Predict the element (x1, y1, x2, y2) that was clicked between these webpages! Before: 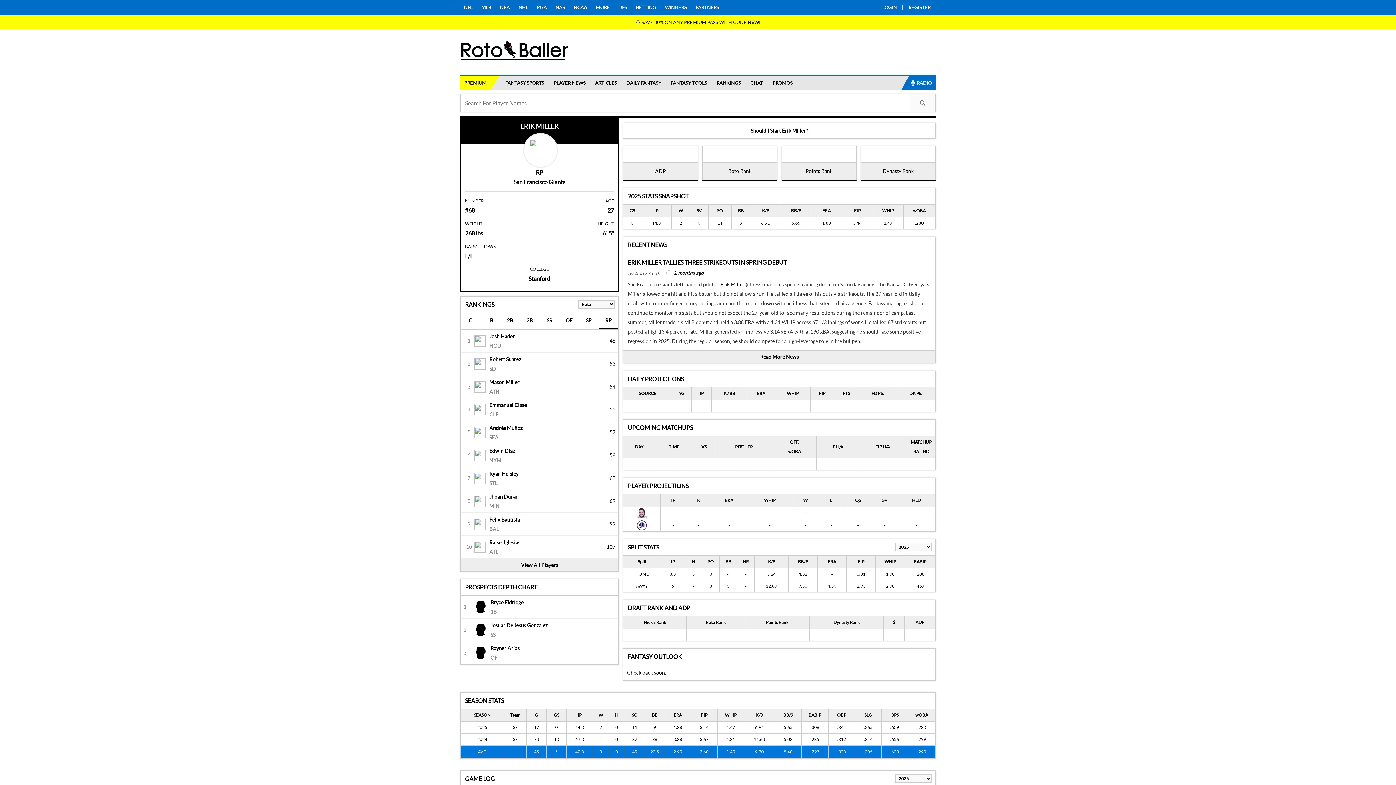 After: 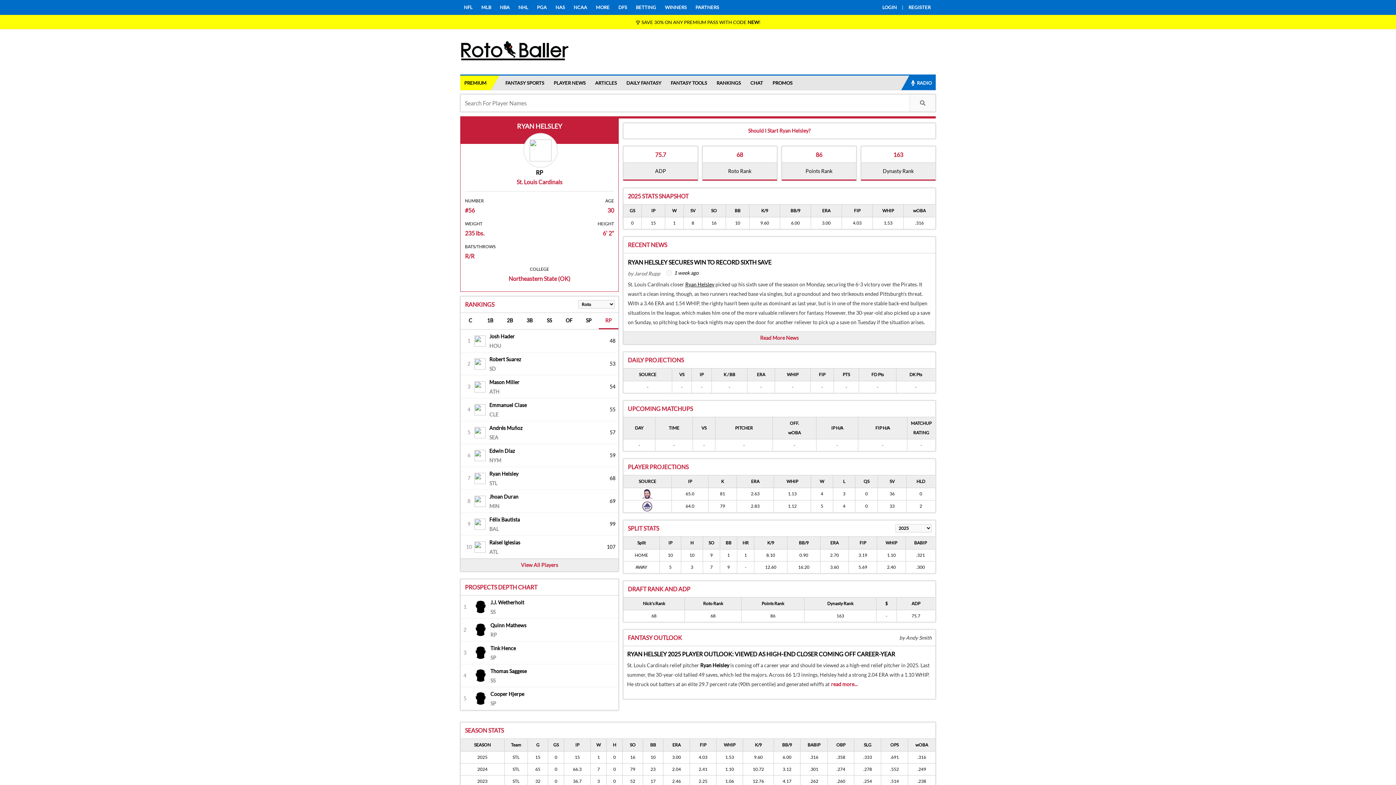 Action: bbox: (489, 470, 518, 477) label: Ryan Helsley